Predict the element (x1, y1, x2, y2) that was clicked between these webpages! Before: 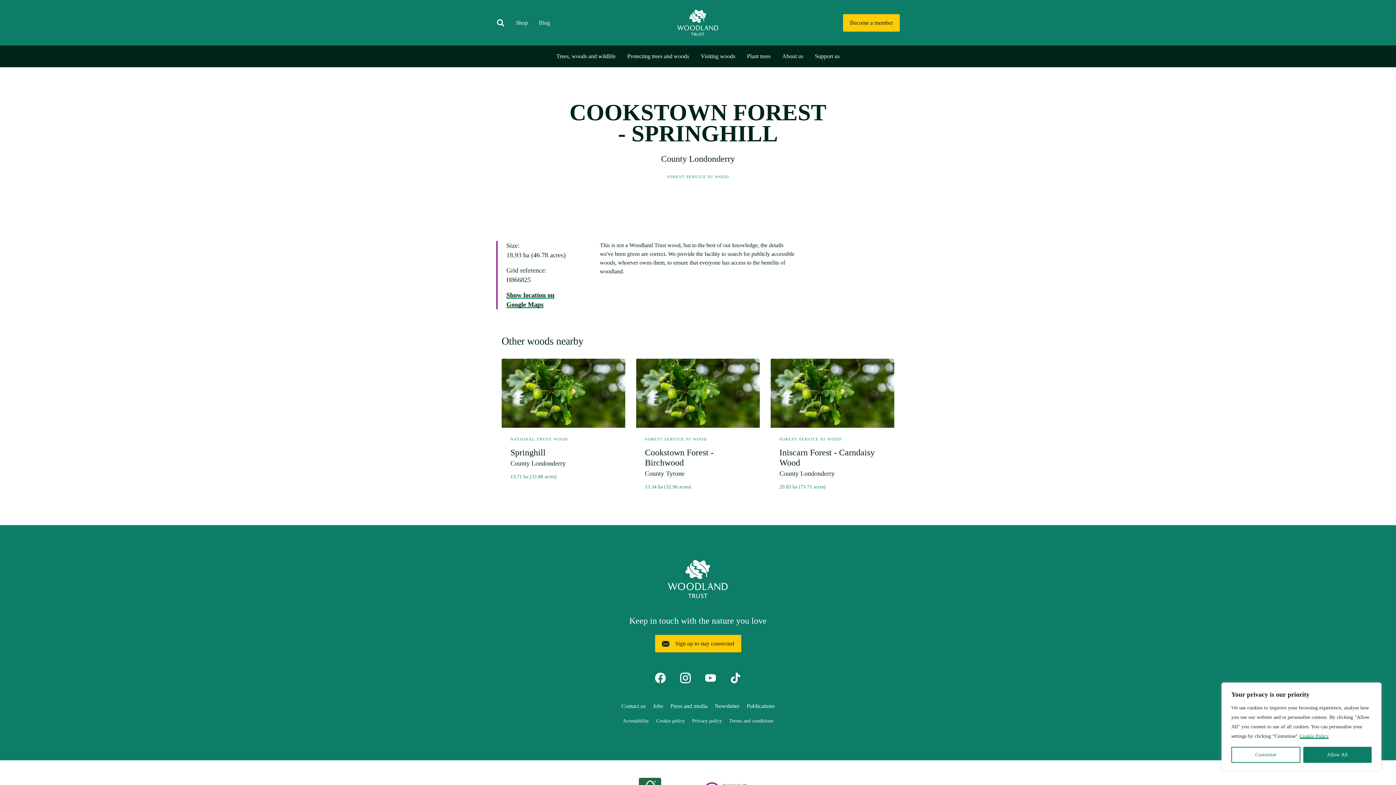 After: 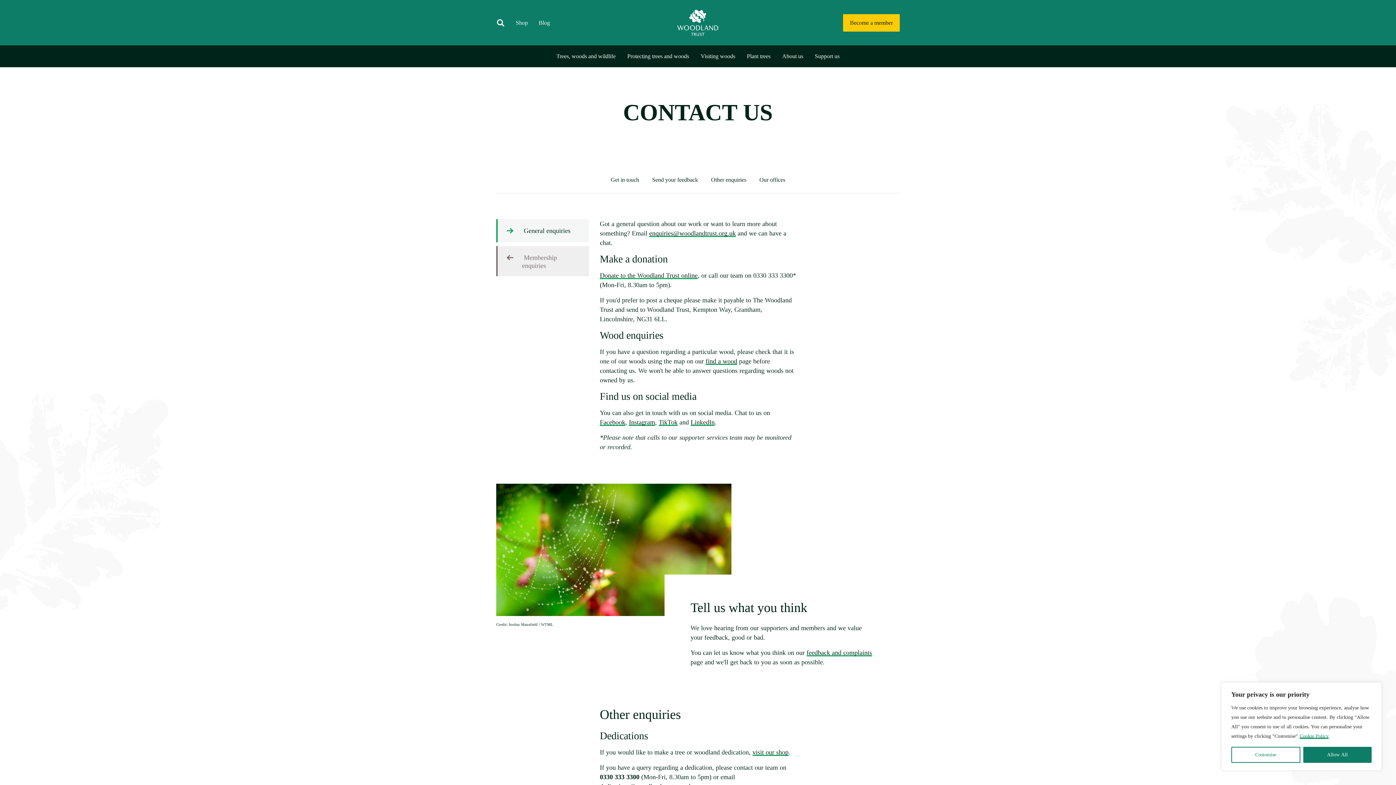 Action: label: Contact us  bbox: (621, 703, 647, 709)